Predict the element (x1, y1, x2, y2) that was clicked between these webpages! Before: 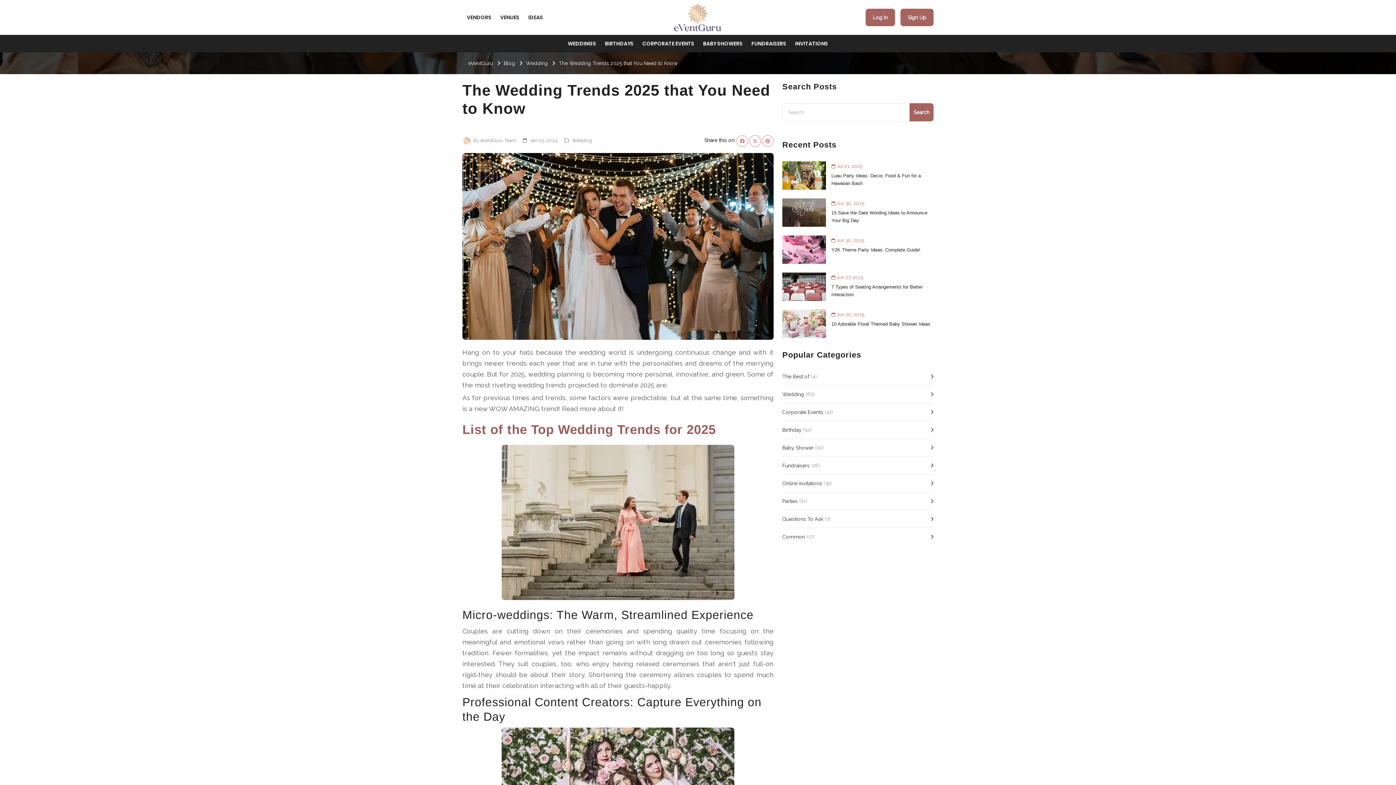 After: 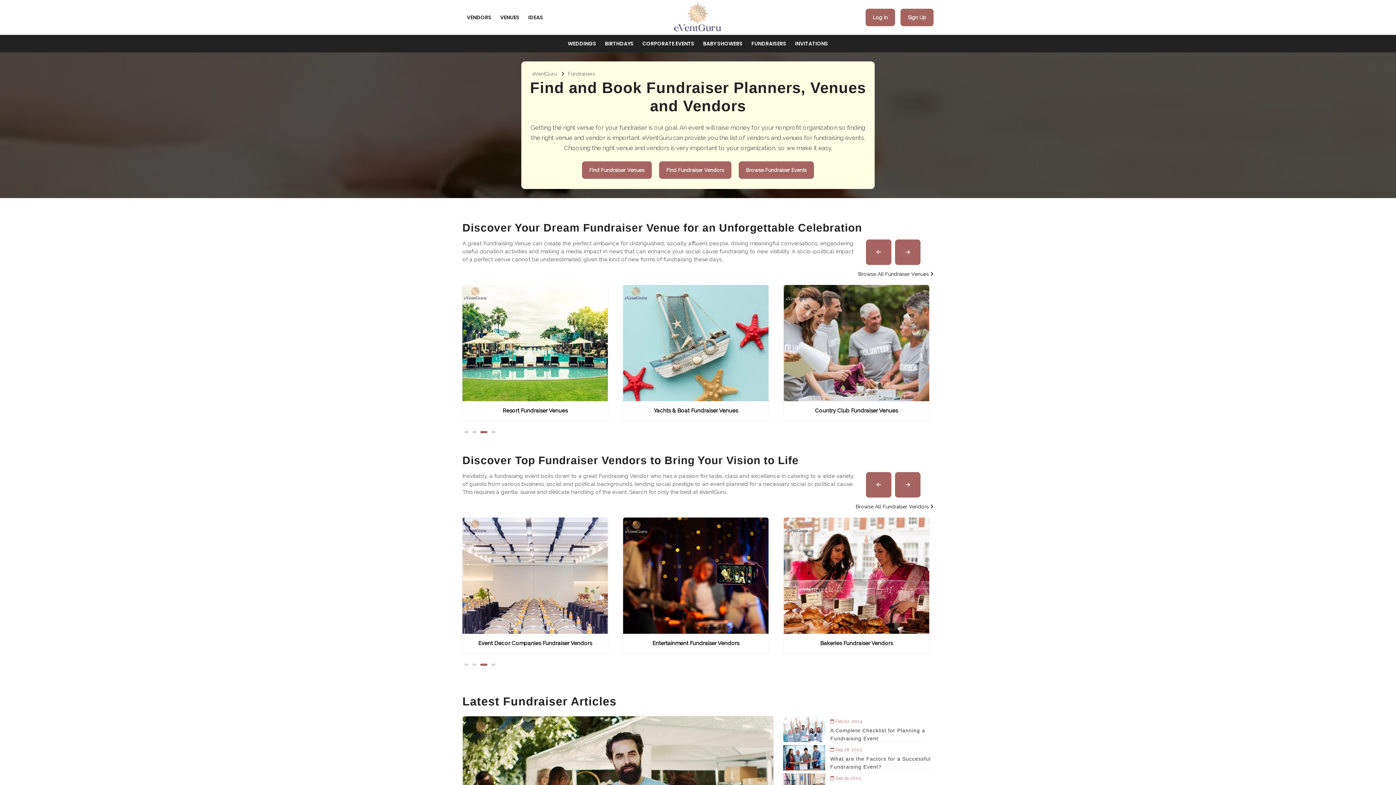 Action: bbox: (747, 34, 790, 52) label: FUNDRAISERS